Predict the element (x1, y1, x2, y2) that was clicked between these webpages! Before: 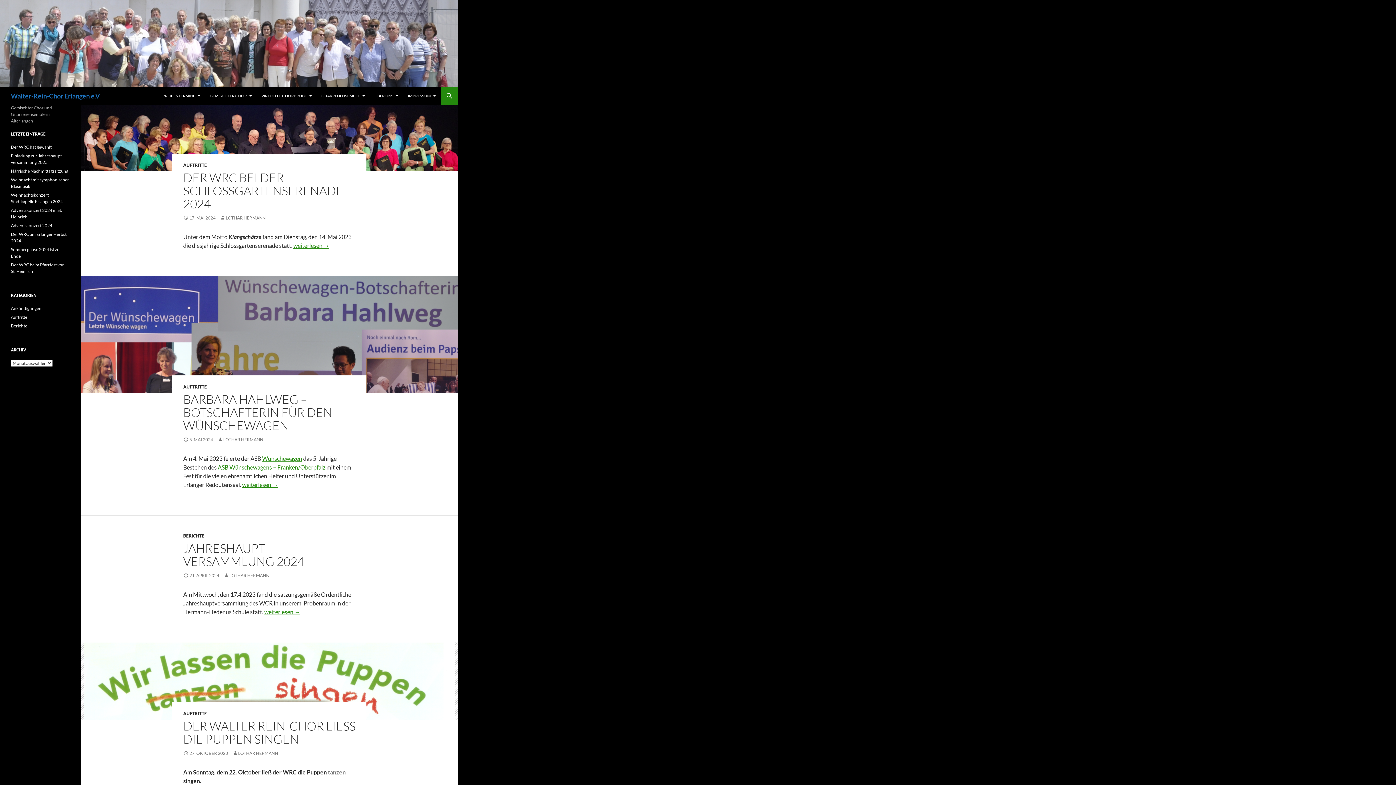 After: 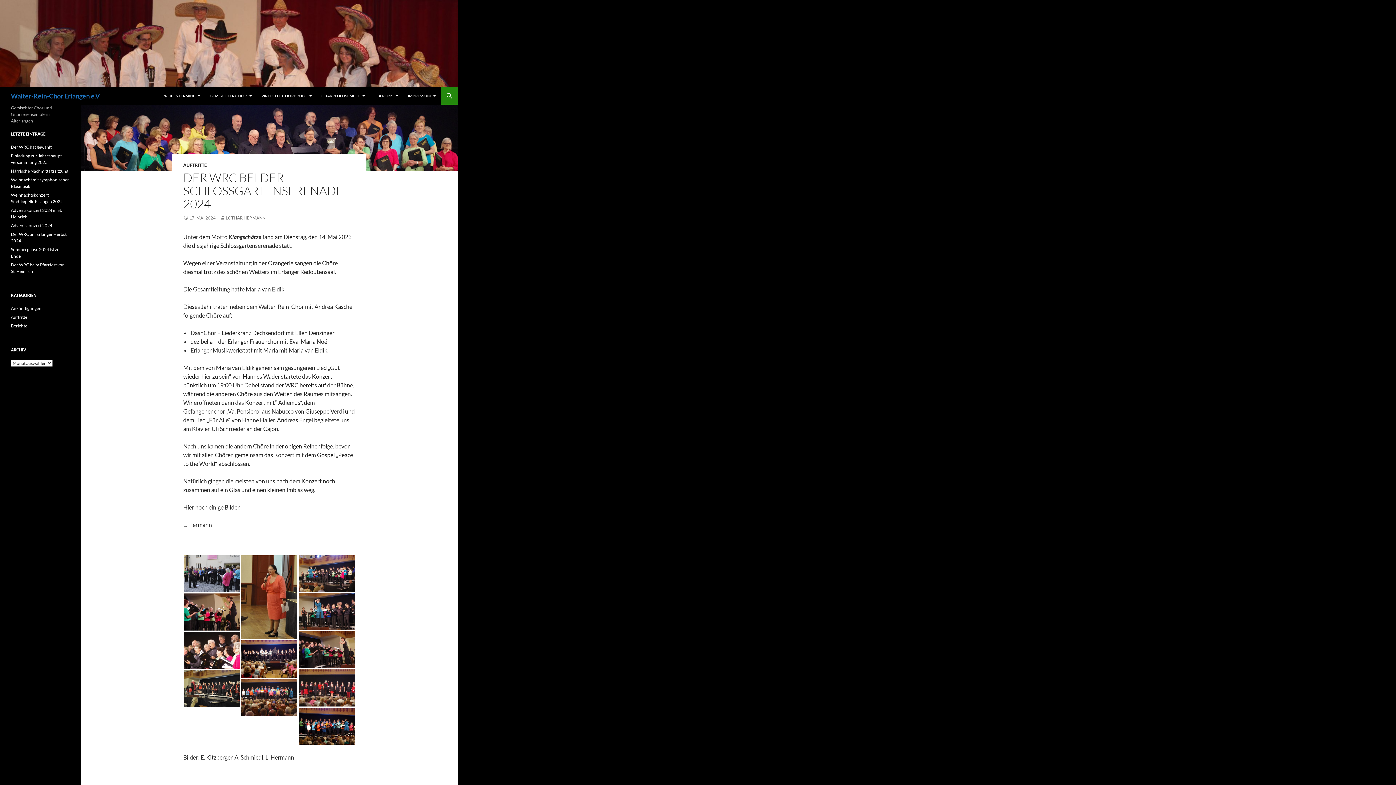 Action: bbox: (80, 104, 458, 171)